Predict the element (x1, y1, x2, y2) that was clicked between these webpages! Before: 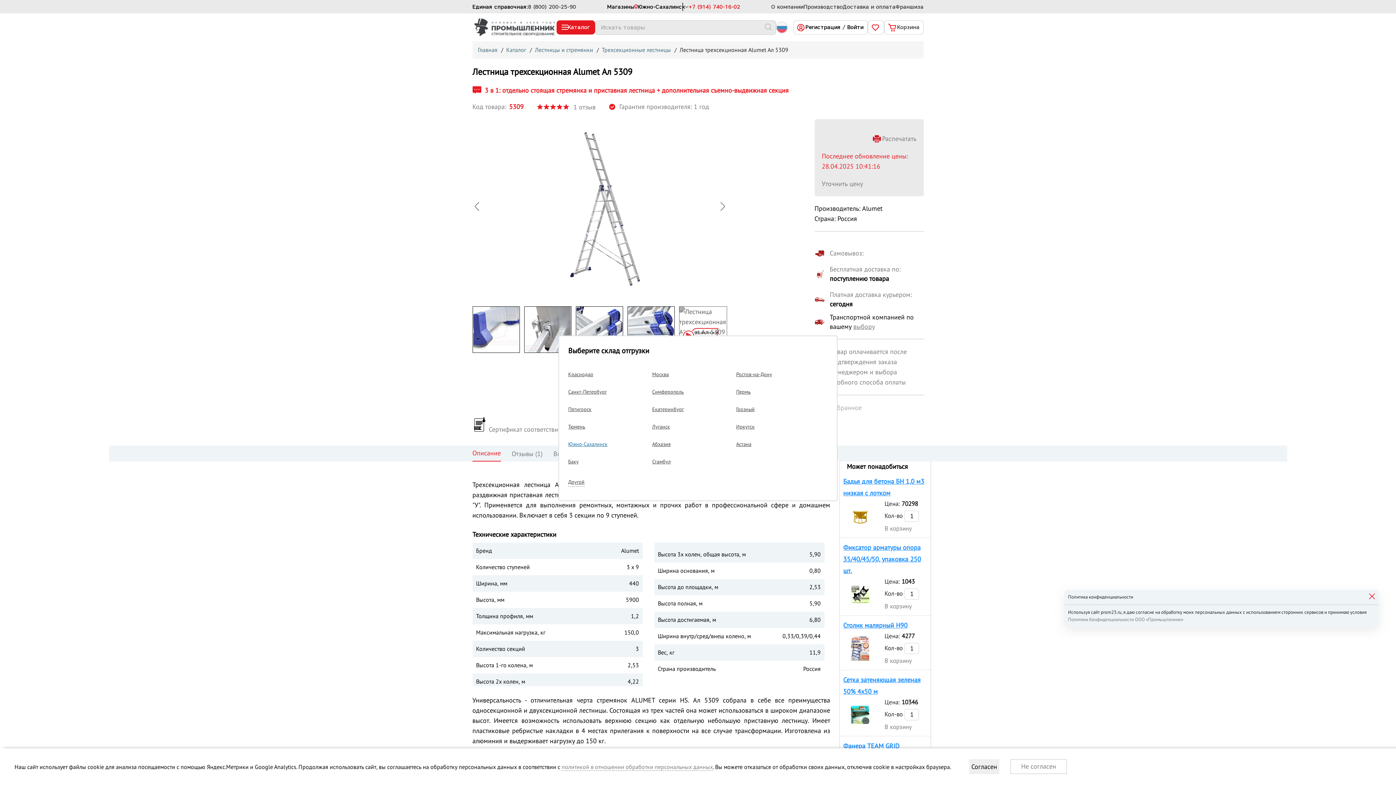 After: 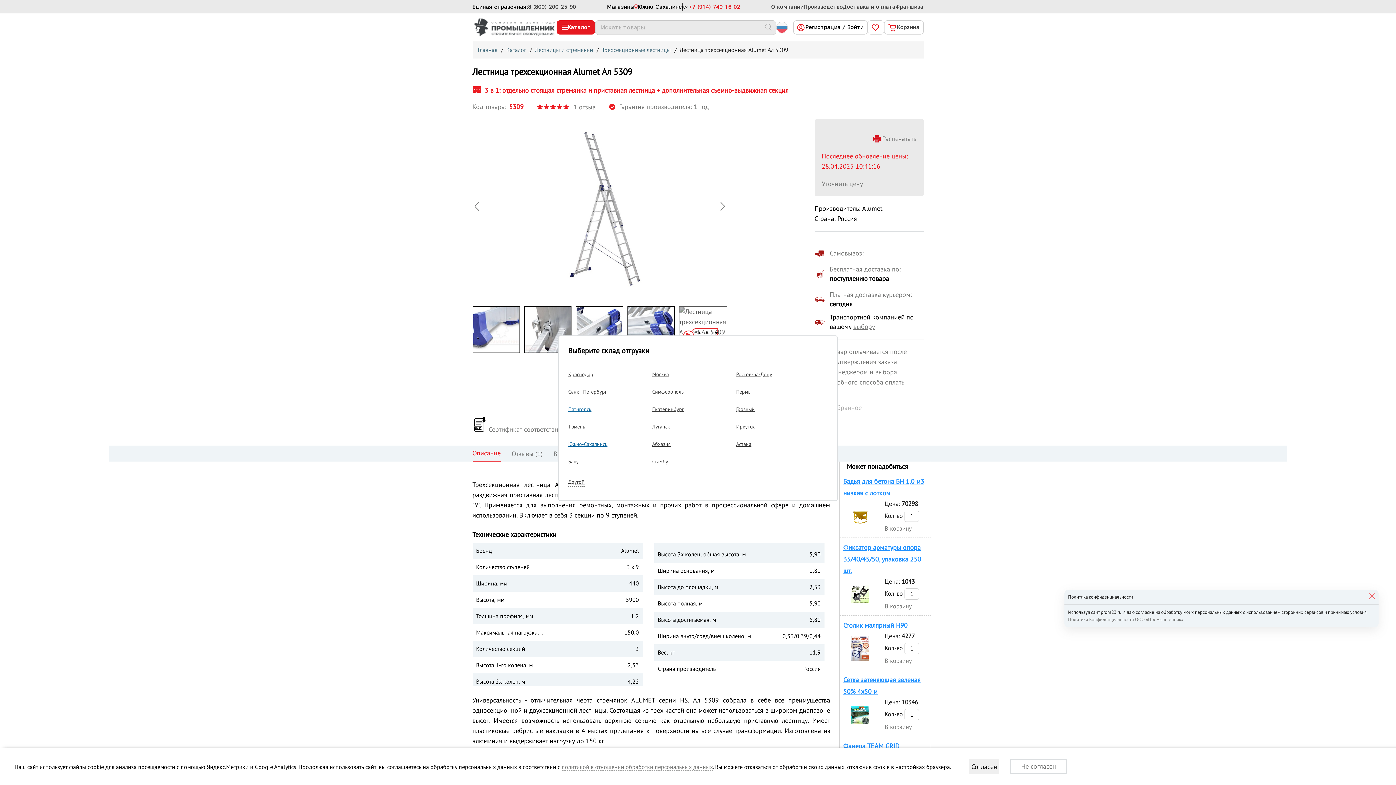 Action: bbox: (568, 406, 591, 412) label: Пятигорск